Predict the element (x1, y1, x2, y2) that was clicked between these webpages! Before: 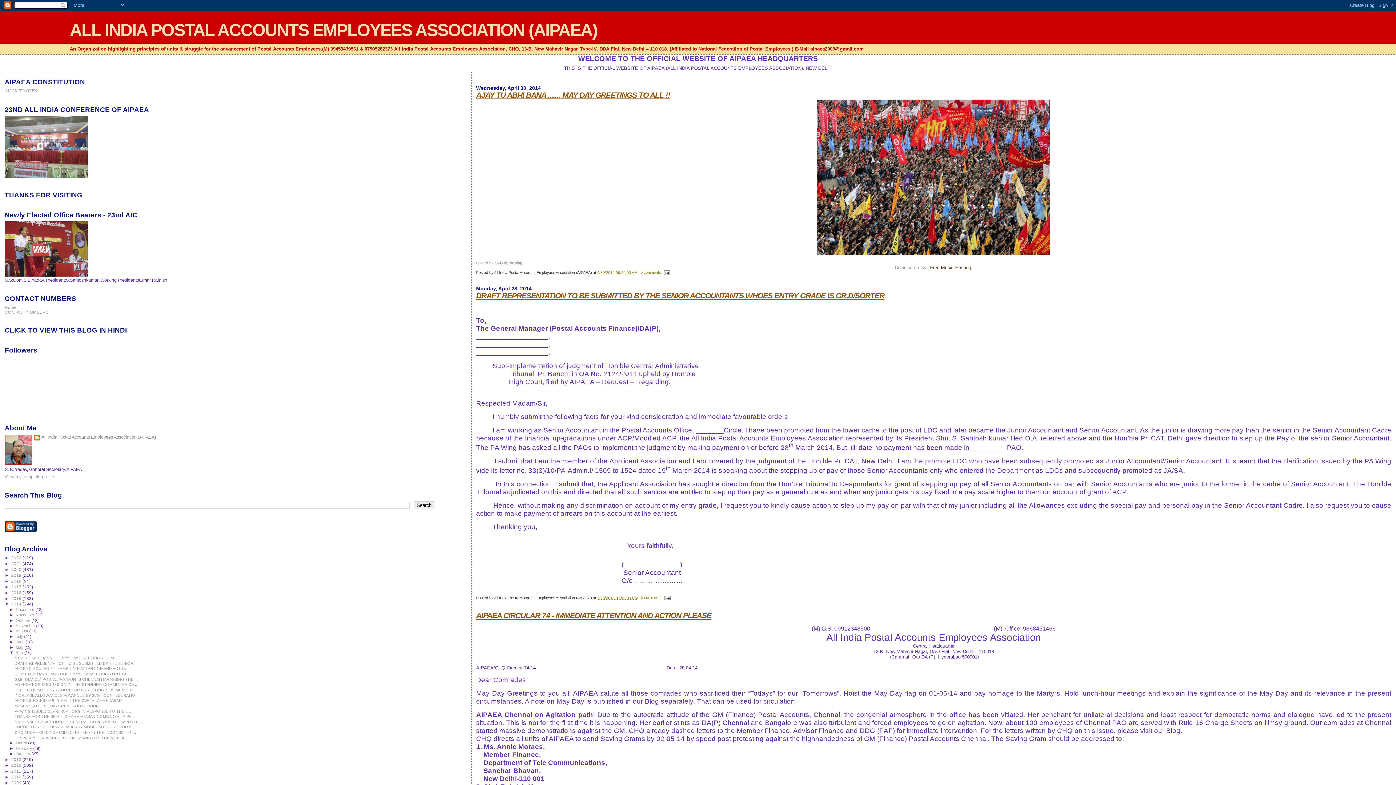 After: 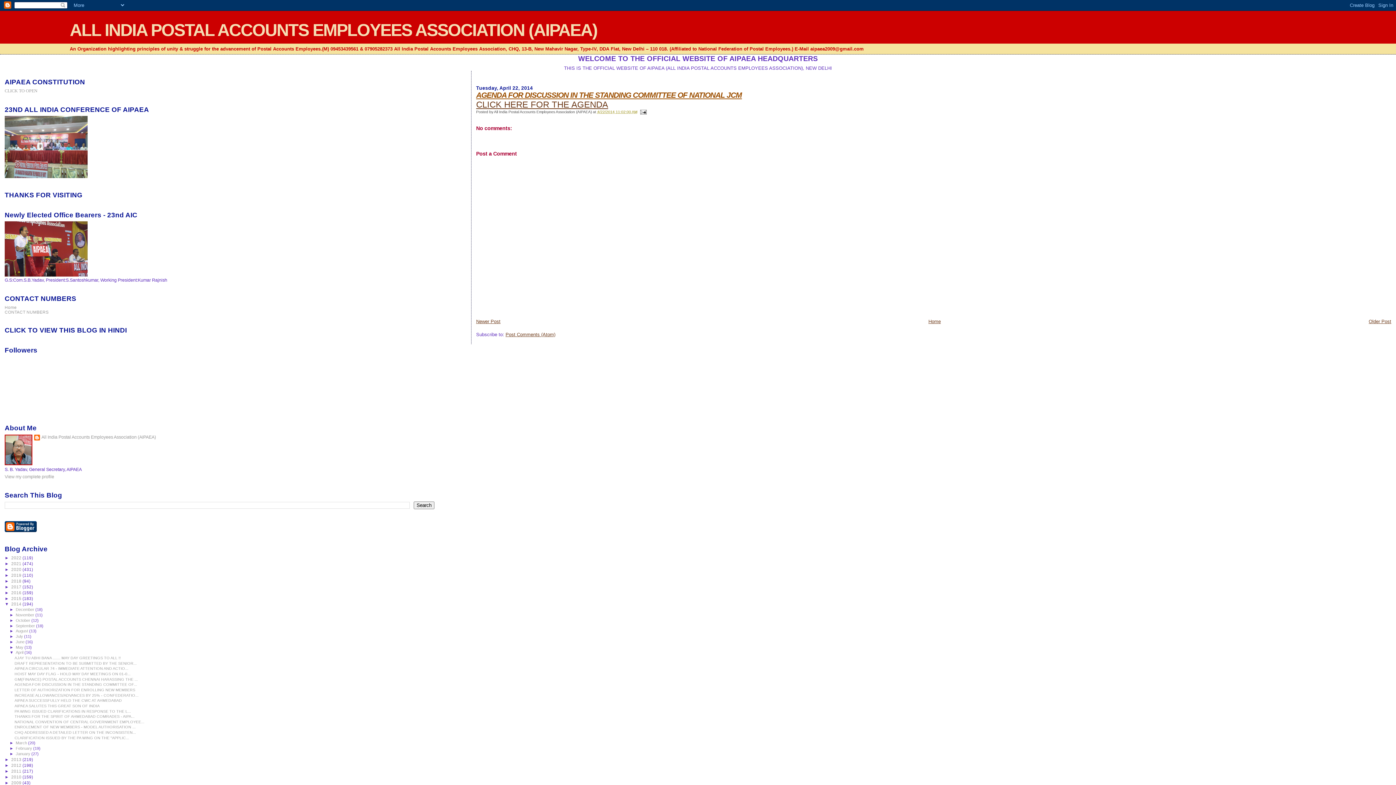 Action: bbox: (14, 682, 137, 687) label: AGENDA FOR DISCUSSION IN THE STANDING COMMITTEE OF...